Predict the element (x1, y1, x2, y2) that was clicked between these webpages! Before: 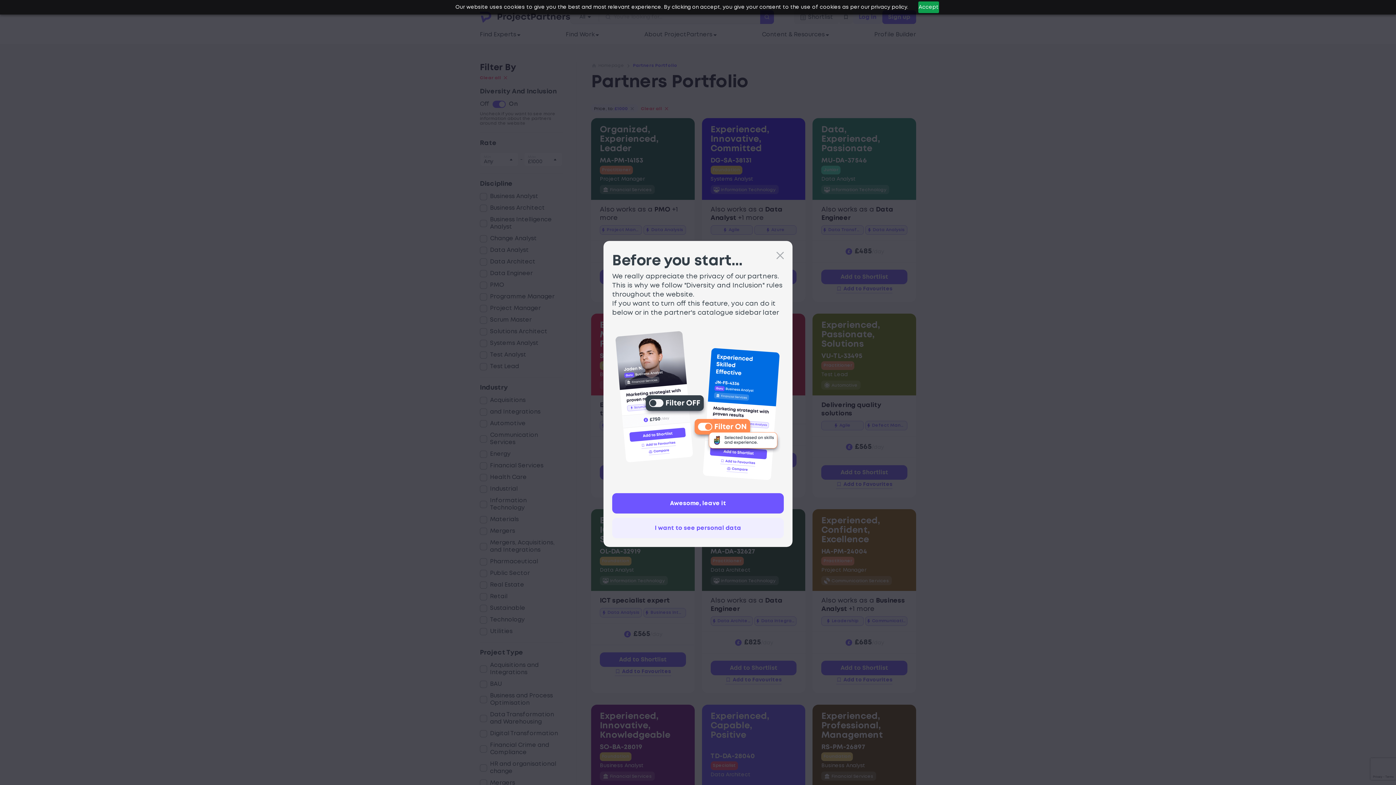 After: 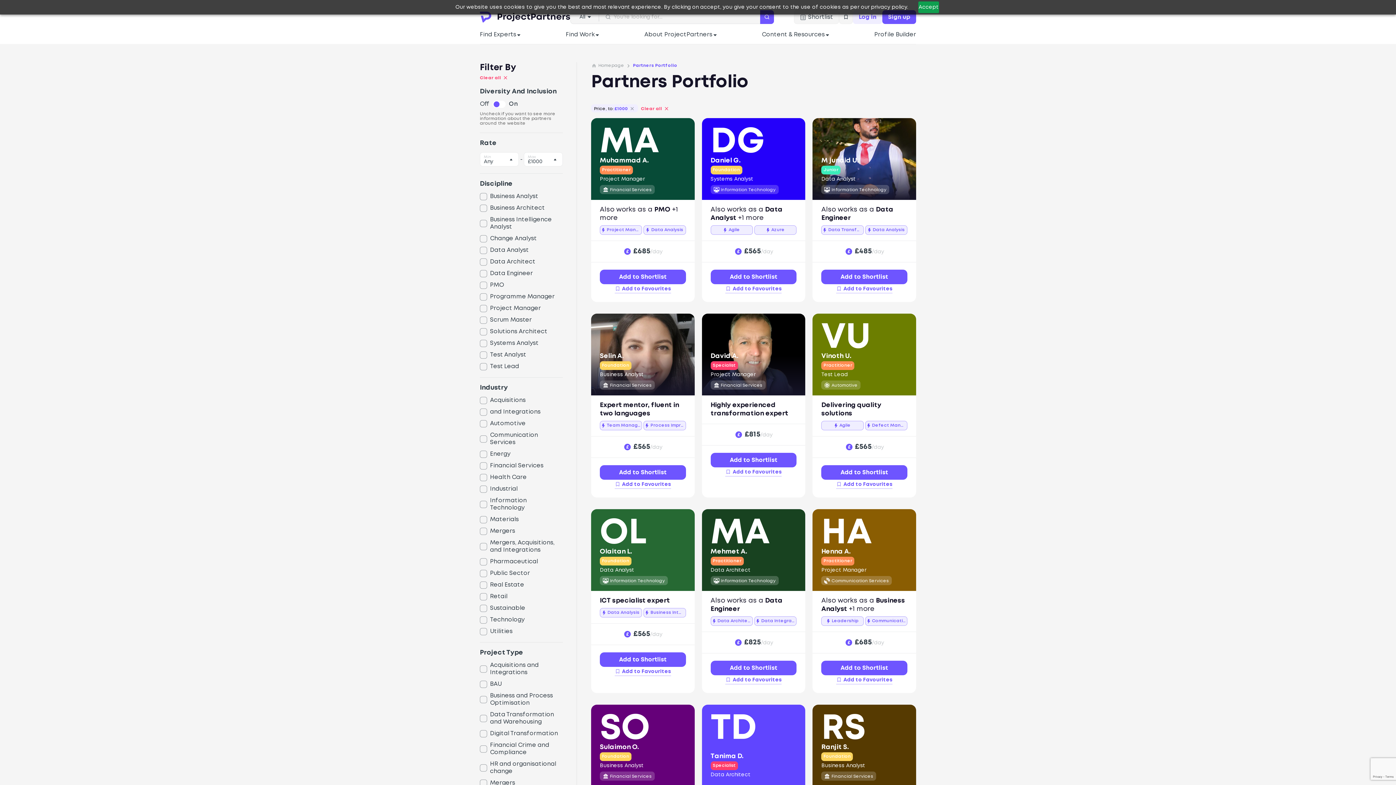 Action: bbox: (612, 518, 784, 538) label: I want to see personal data